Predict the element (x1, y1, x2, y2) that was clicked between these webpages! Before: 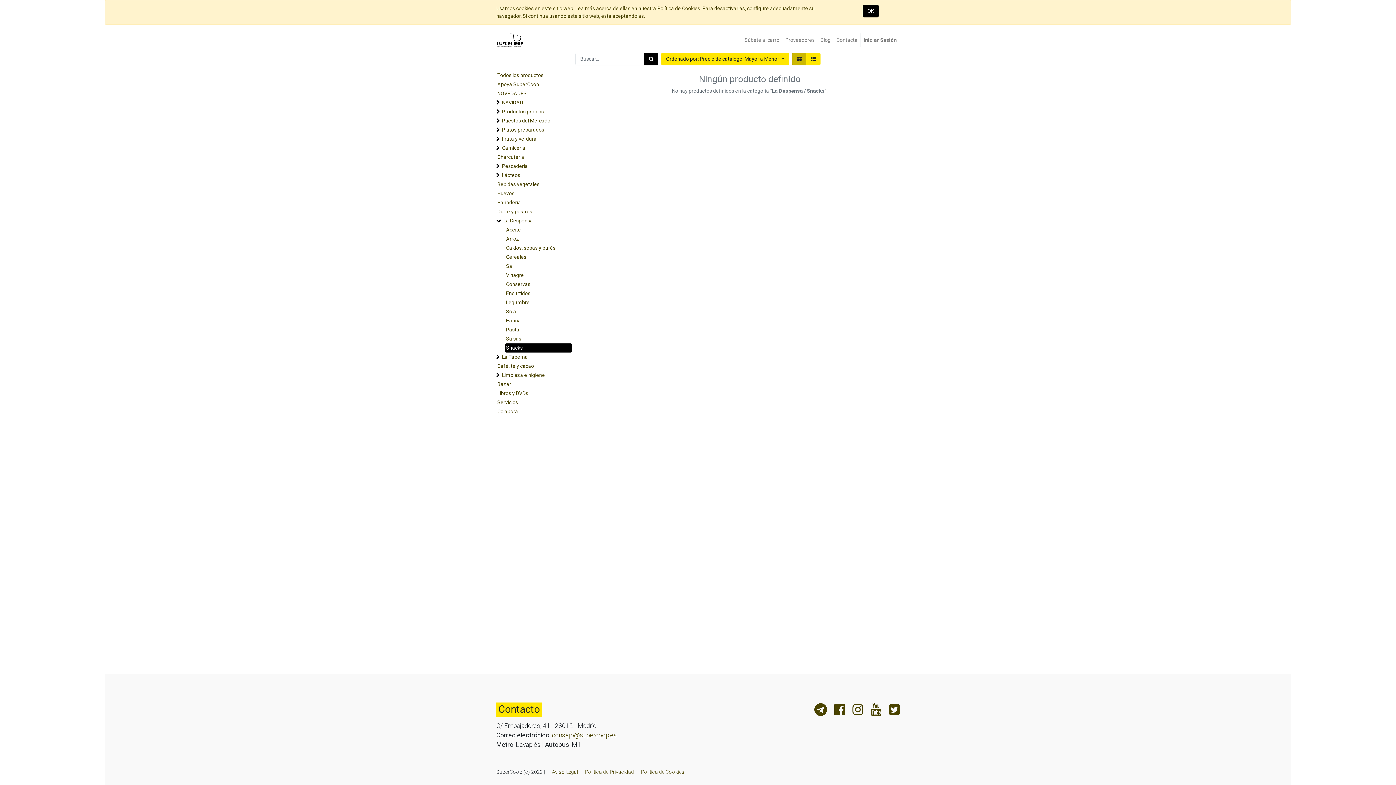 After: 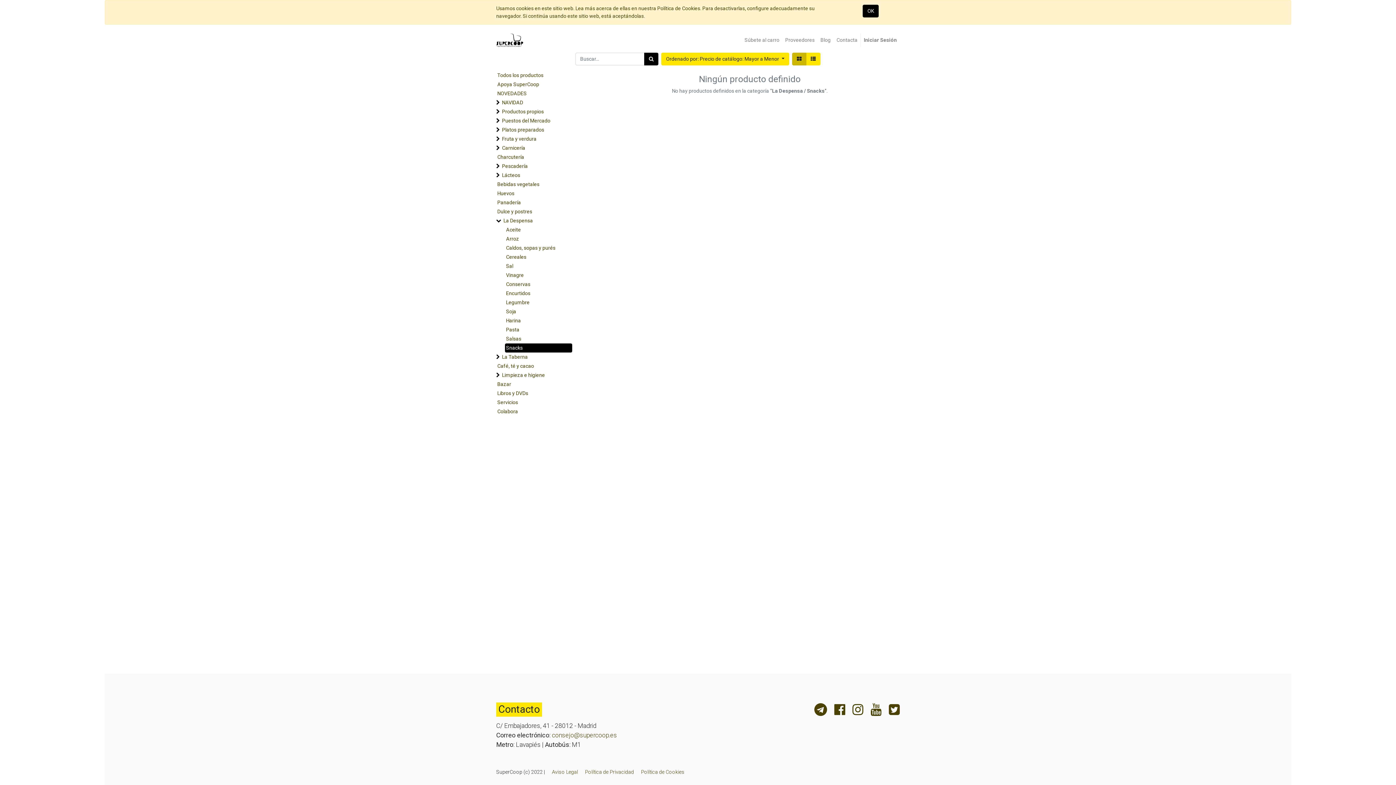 Action: bbox: (505, 343, 572, 352) label: Snacks